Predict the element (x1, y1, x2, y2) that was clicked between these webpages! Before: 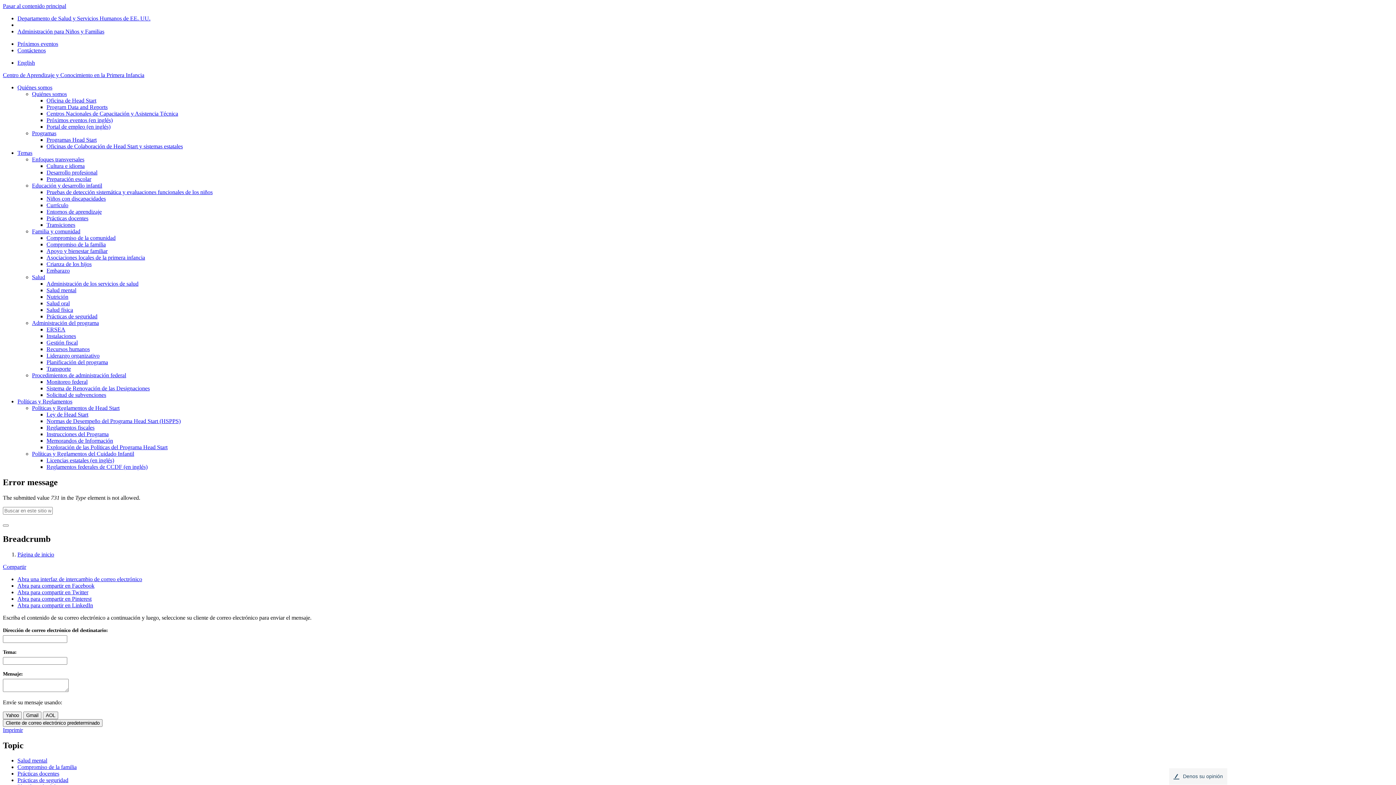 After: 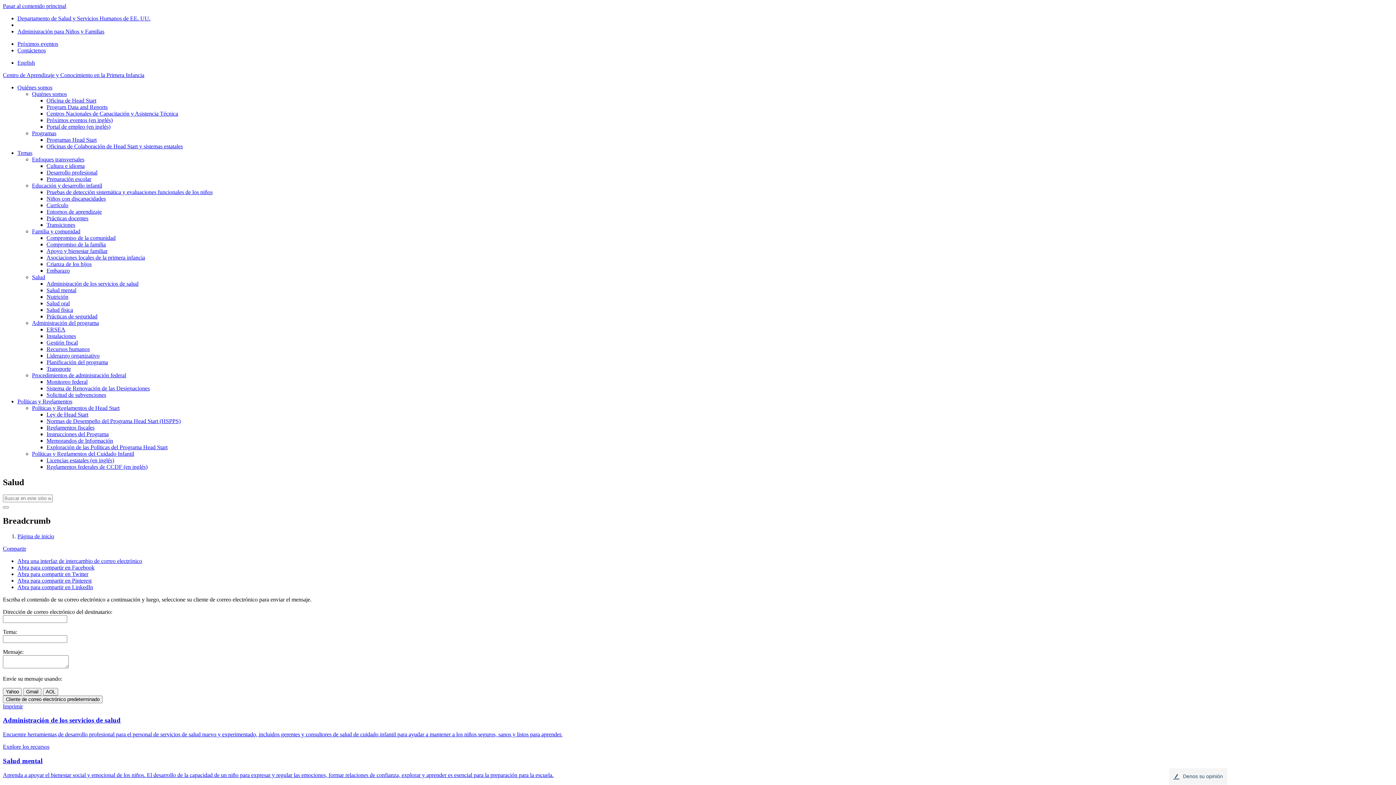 Action: bbox: (32, 274, 45, 280) label: Salud